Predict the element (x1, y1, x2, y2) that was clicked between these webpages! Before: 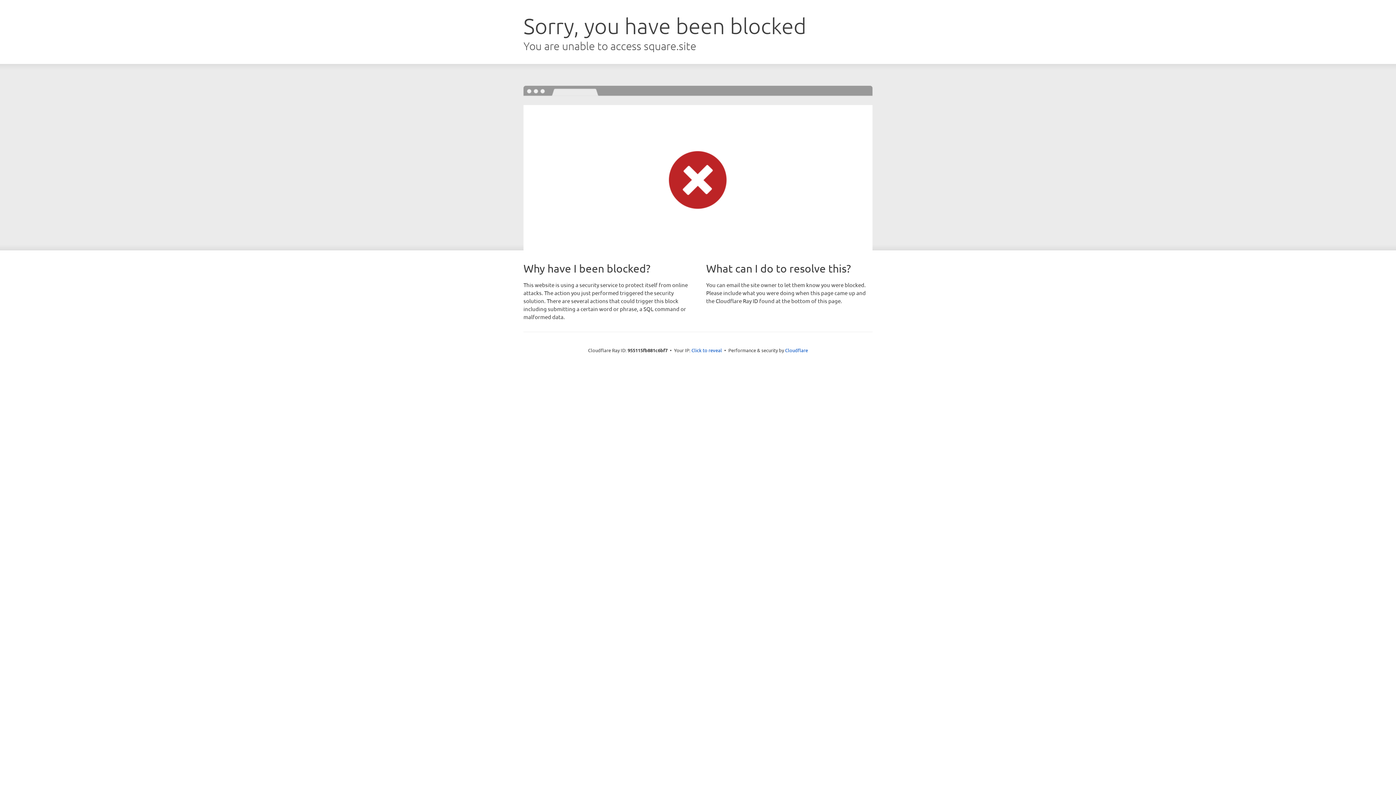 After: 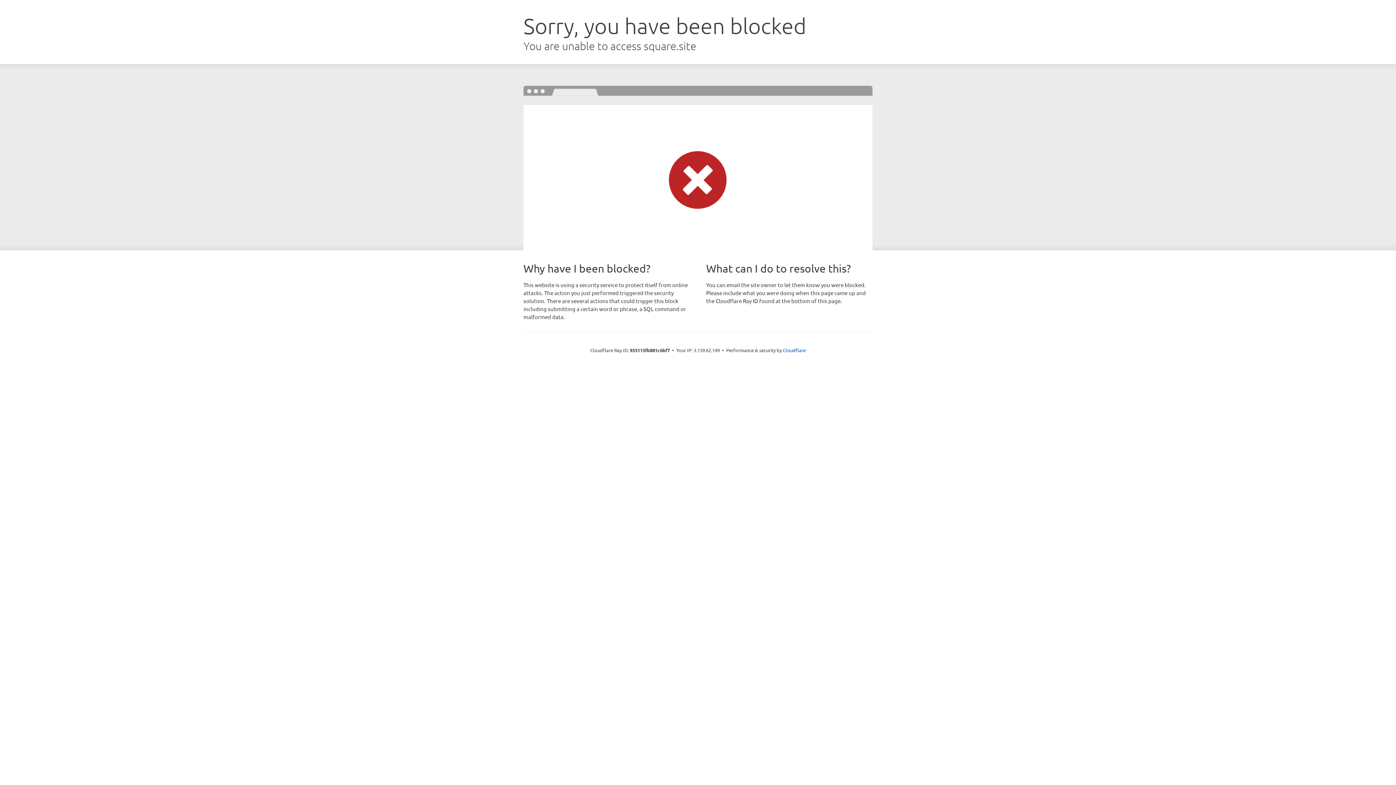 Action: label: Click to reveal bbox: (691, 346, 722, 353)